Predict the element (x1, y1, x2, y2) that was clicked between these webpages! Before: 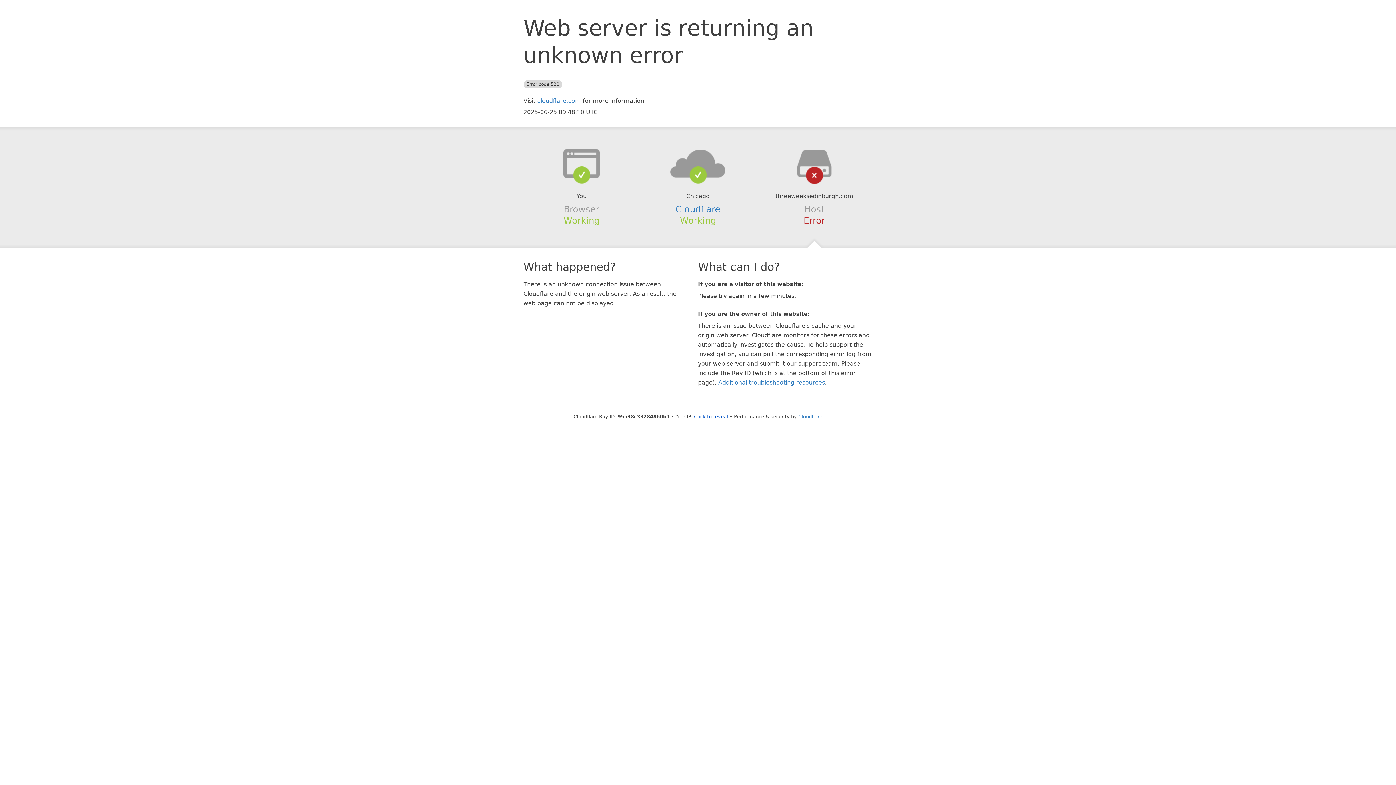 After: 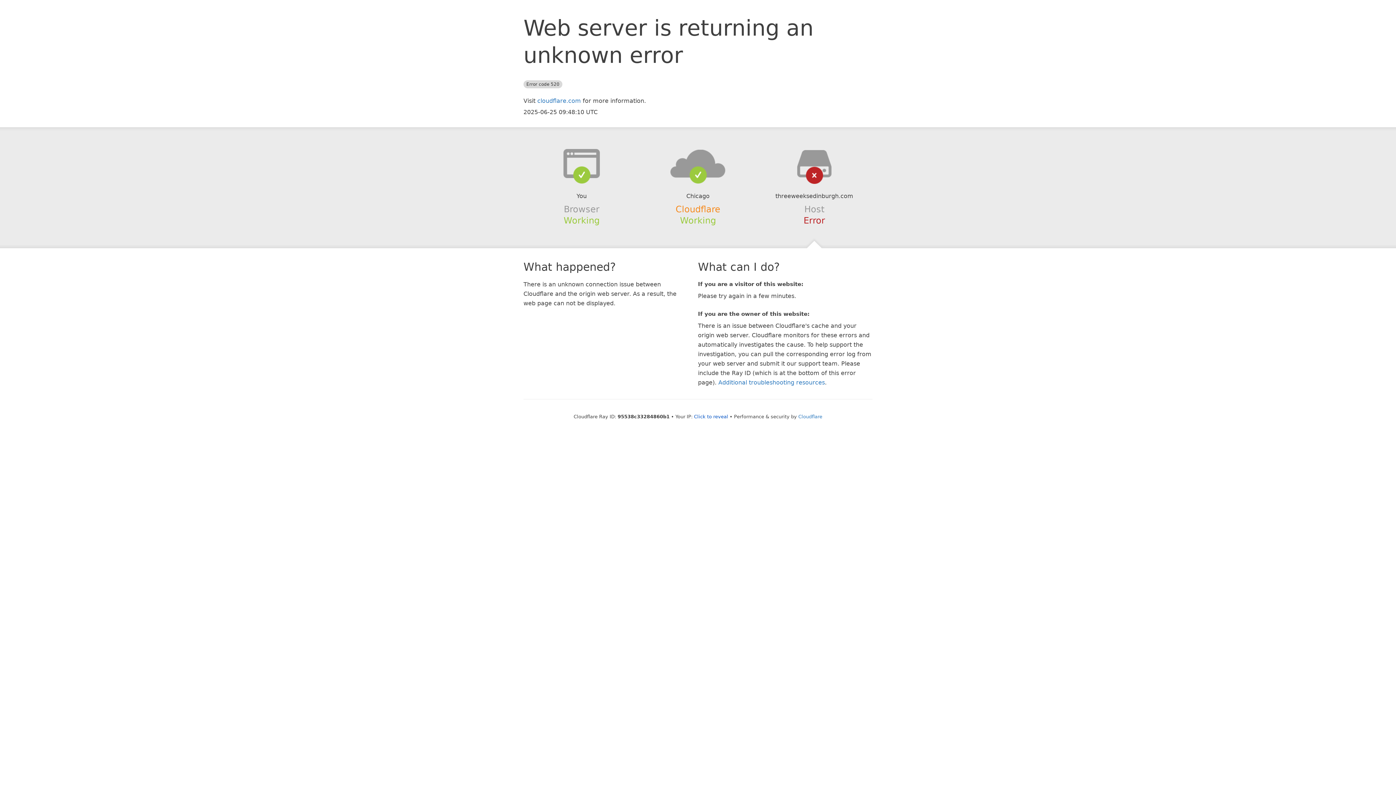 Action: label: Cloudflare bbox: (675, 204, 720, 214)